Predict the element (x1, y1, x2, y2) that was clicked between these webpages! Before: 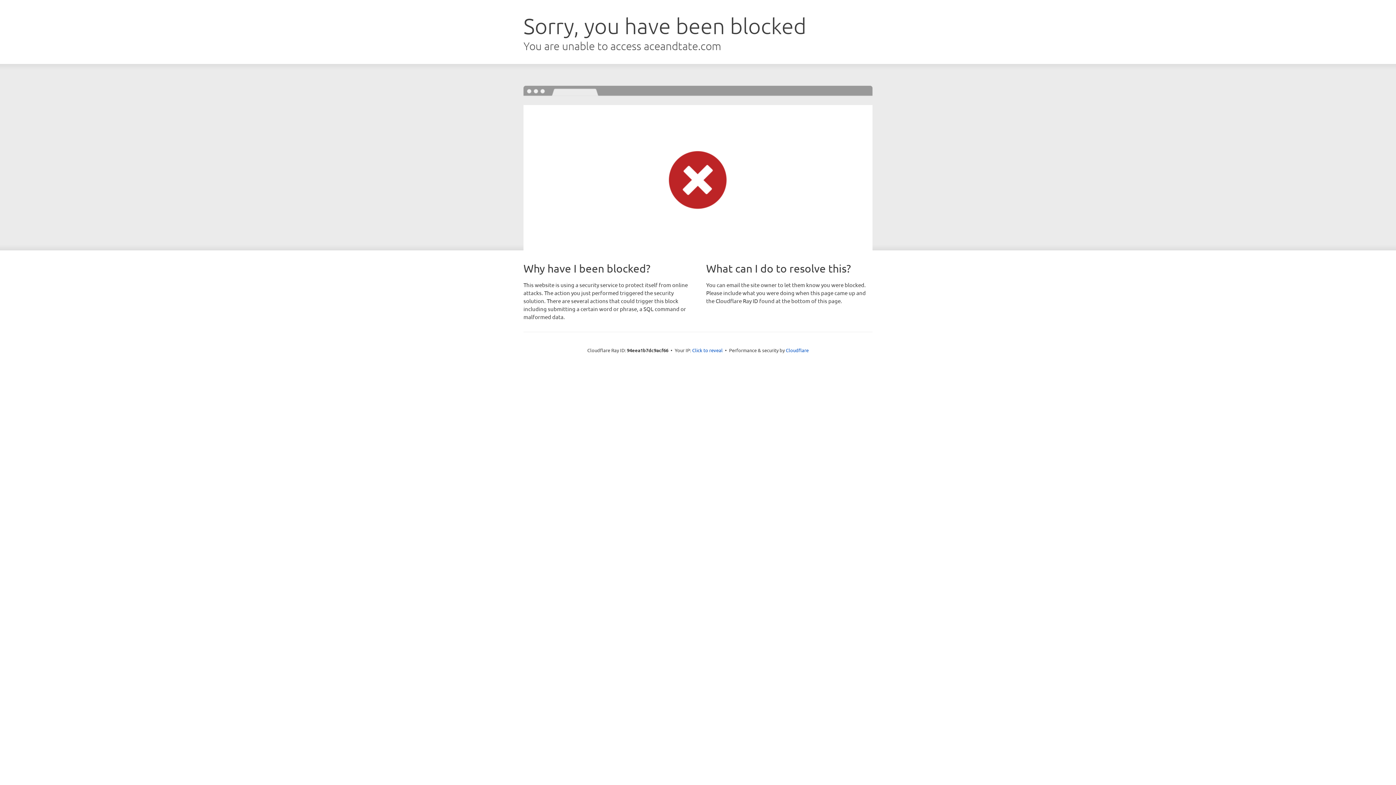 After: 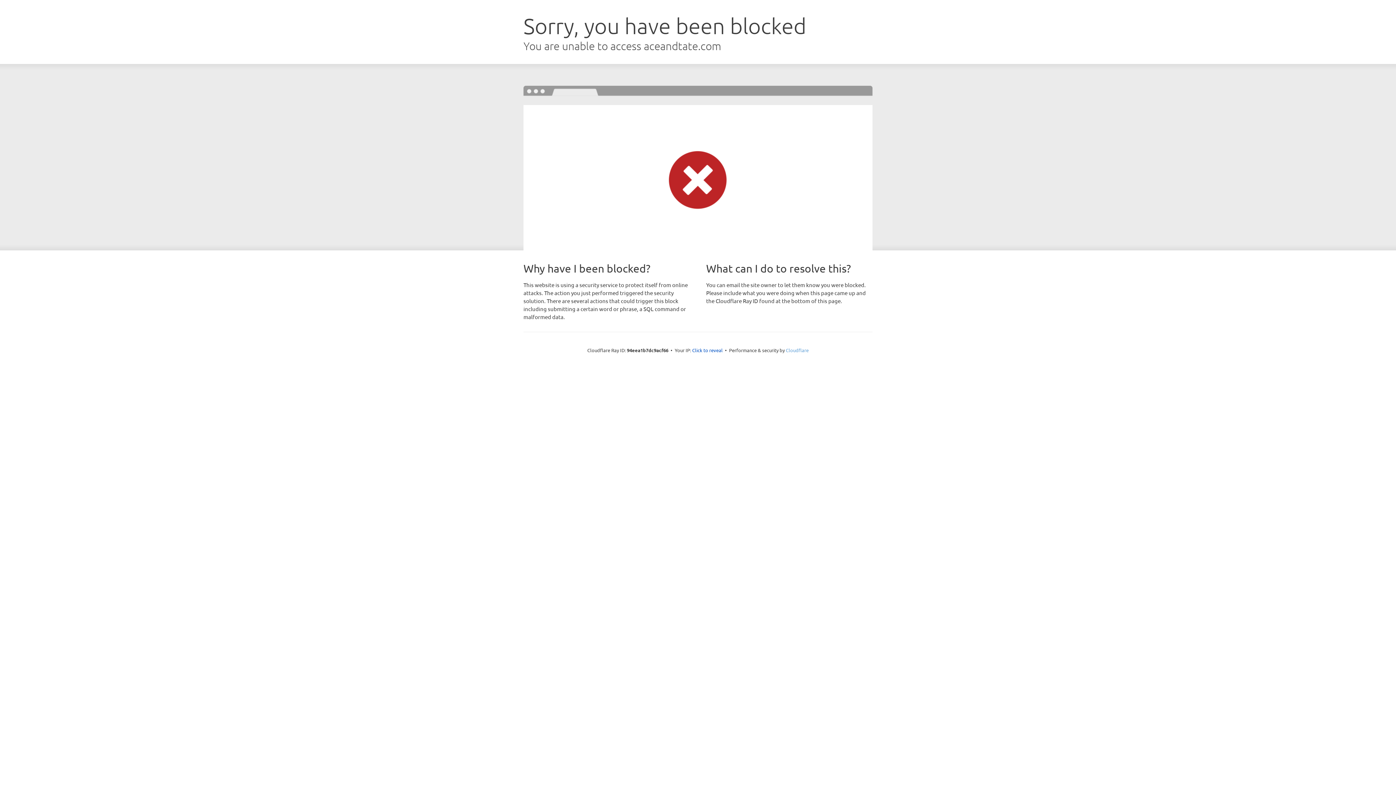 Action: label: Cloudflare bbox: (786, 347, 808, 353)